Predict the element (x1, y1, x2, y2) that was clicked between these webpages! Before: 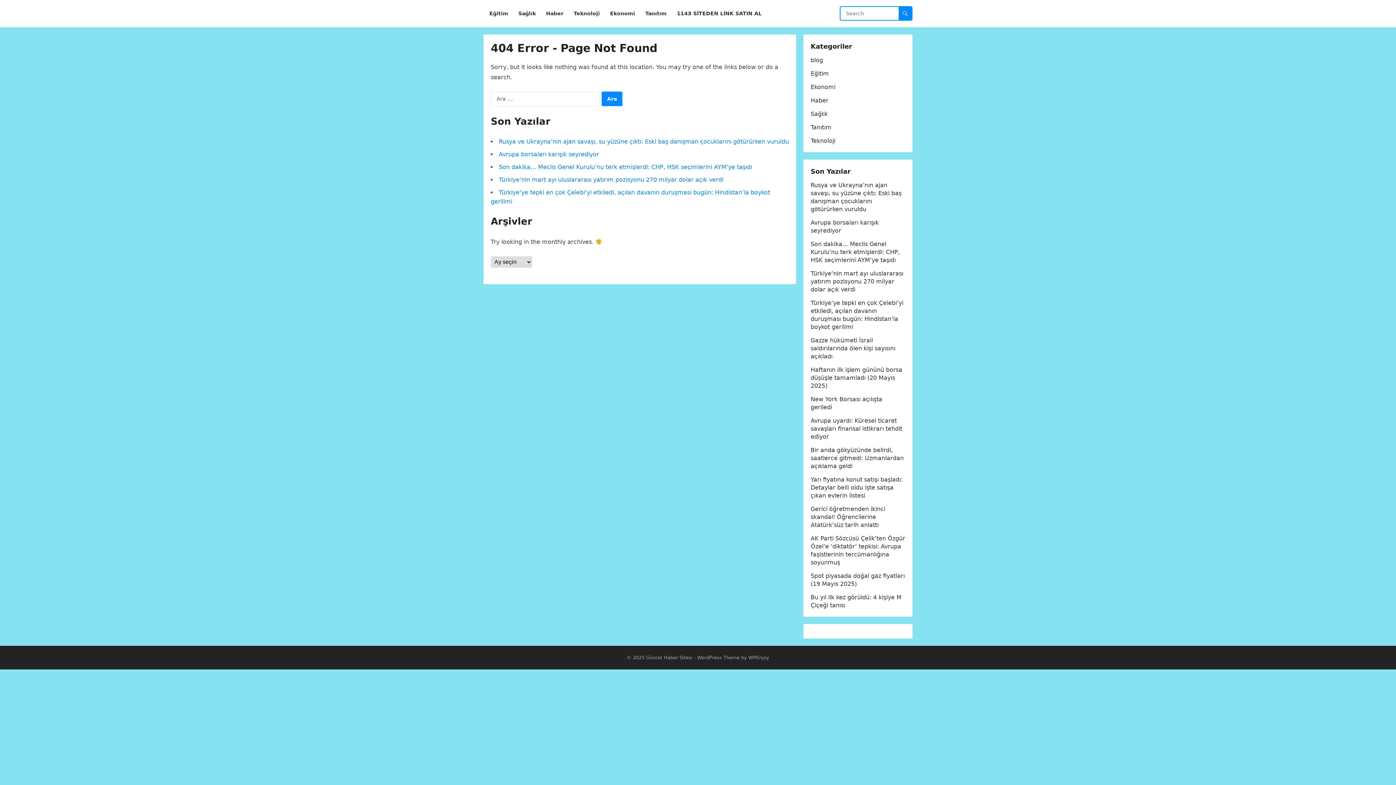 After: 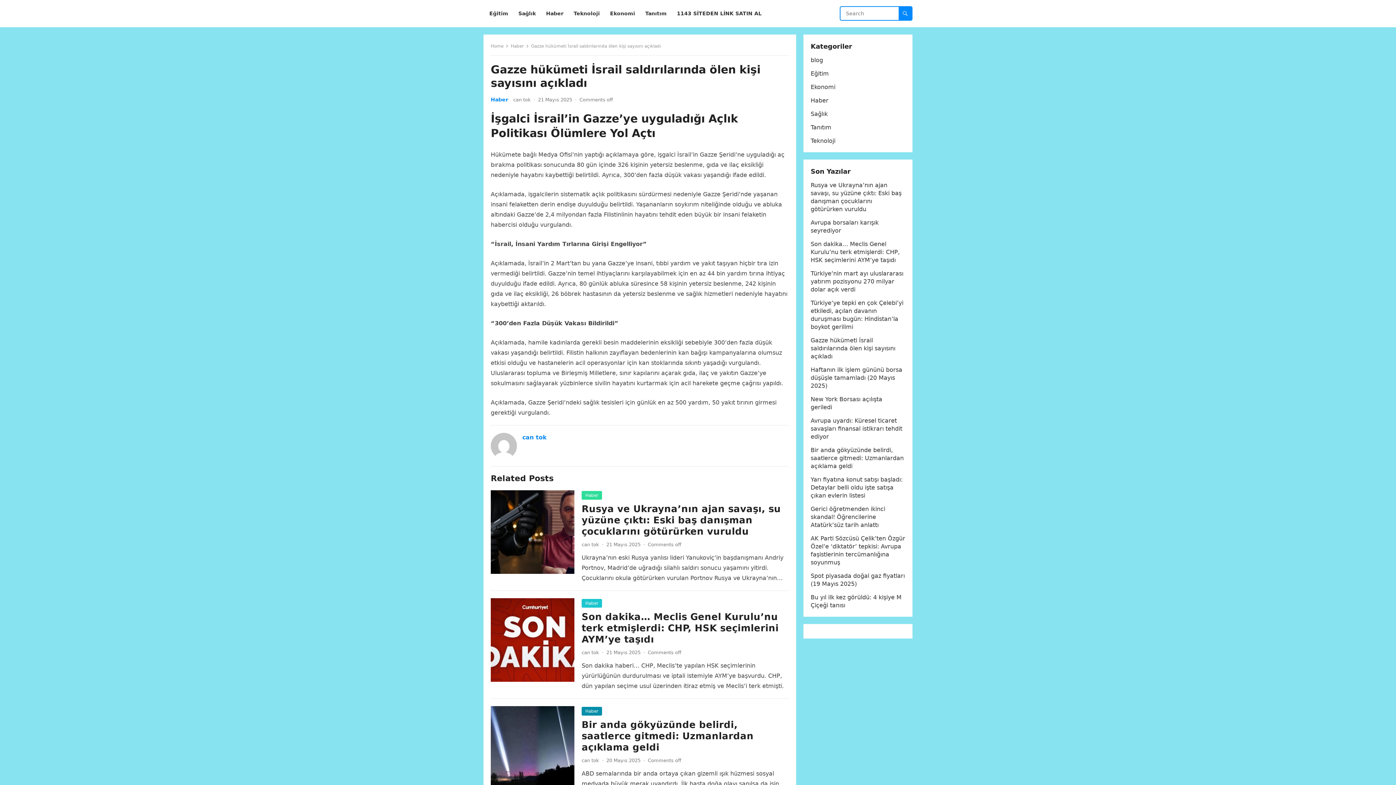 Action: label: Gazze hükümeti İsrail saldırılarında ölen kişi sayısını açıkladı bbox: (810, 337, 895, 360)